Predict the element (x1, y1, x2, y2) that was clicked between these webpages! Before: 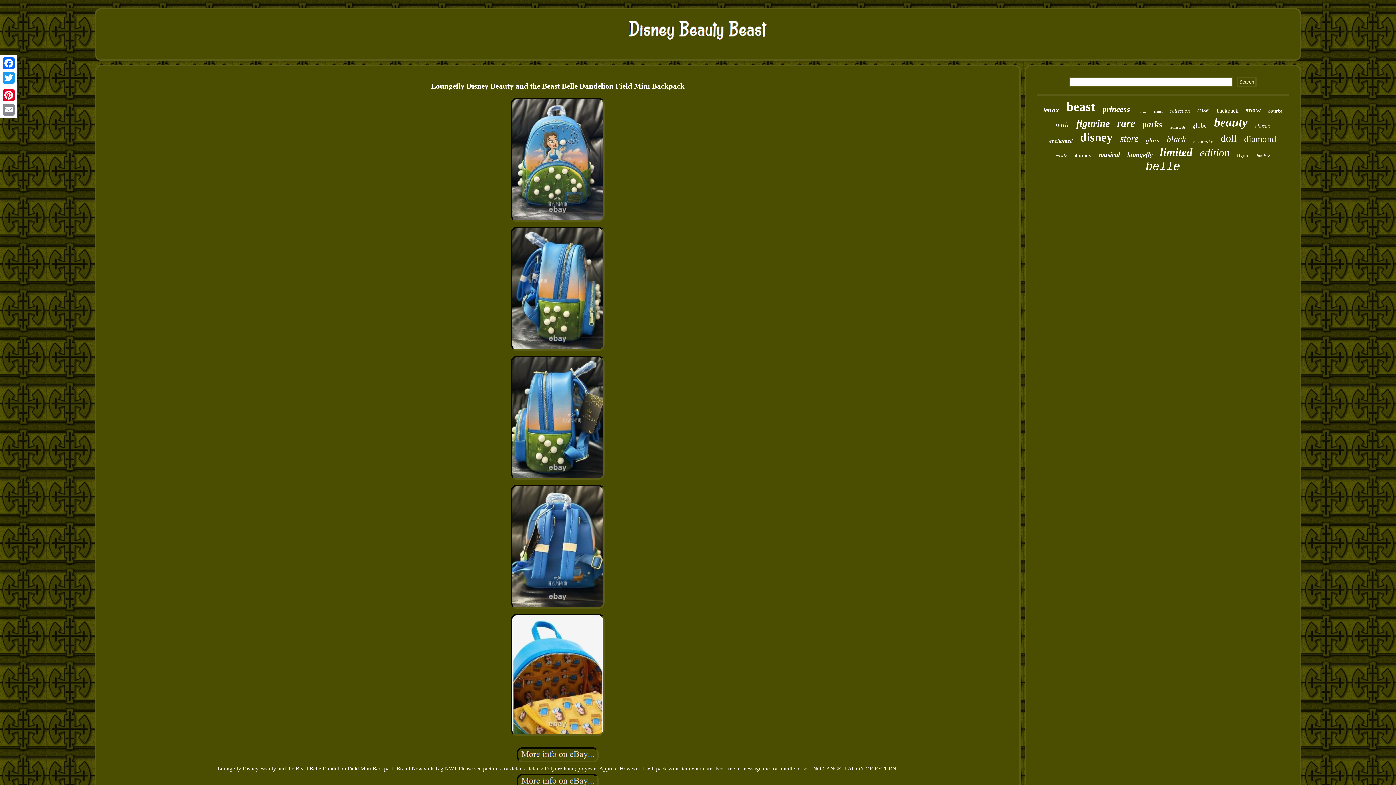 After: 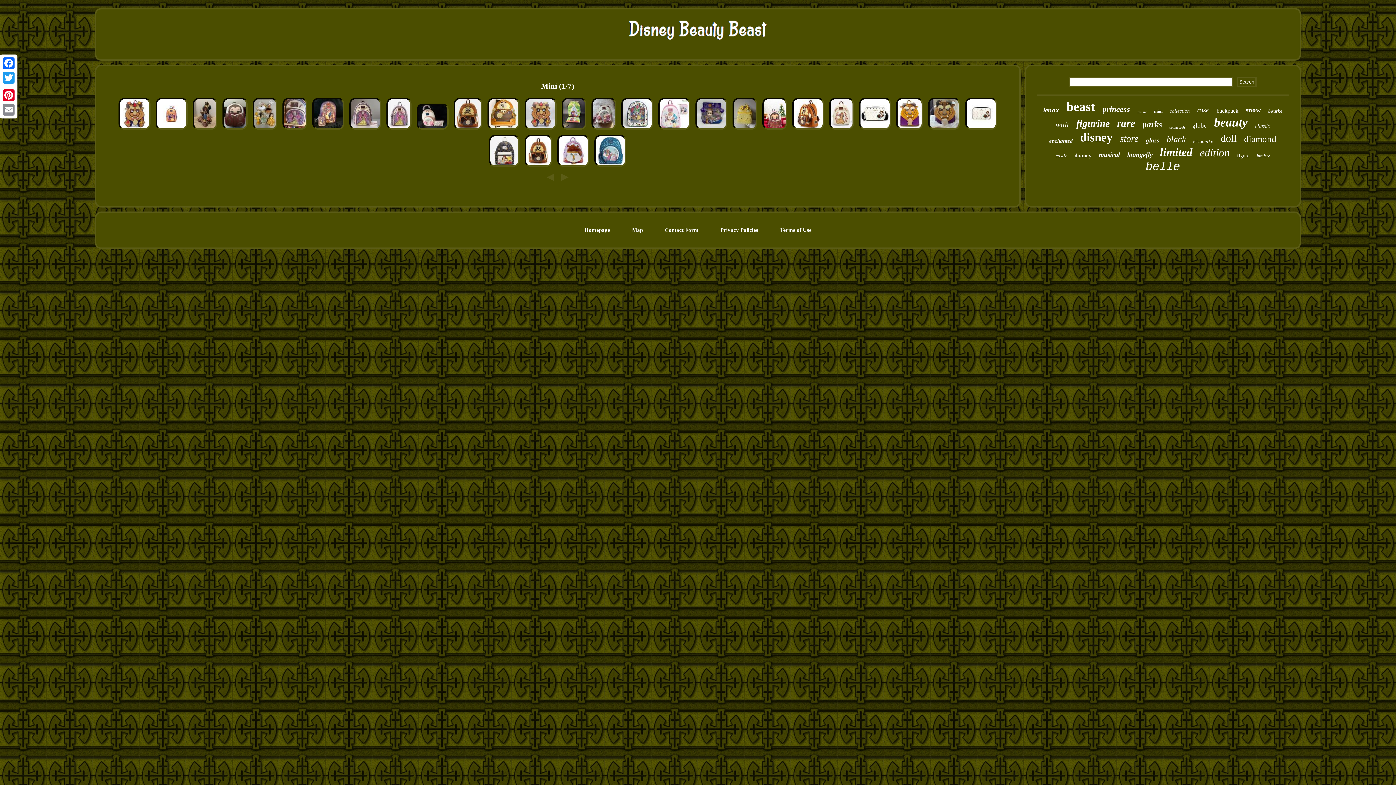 Action: bbox: (1154, 108, 1162, 114) label: mini